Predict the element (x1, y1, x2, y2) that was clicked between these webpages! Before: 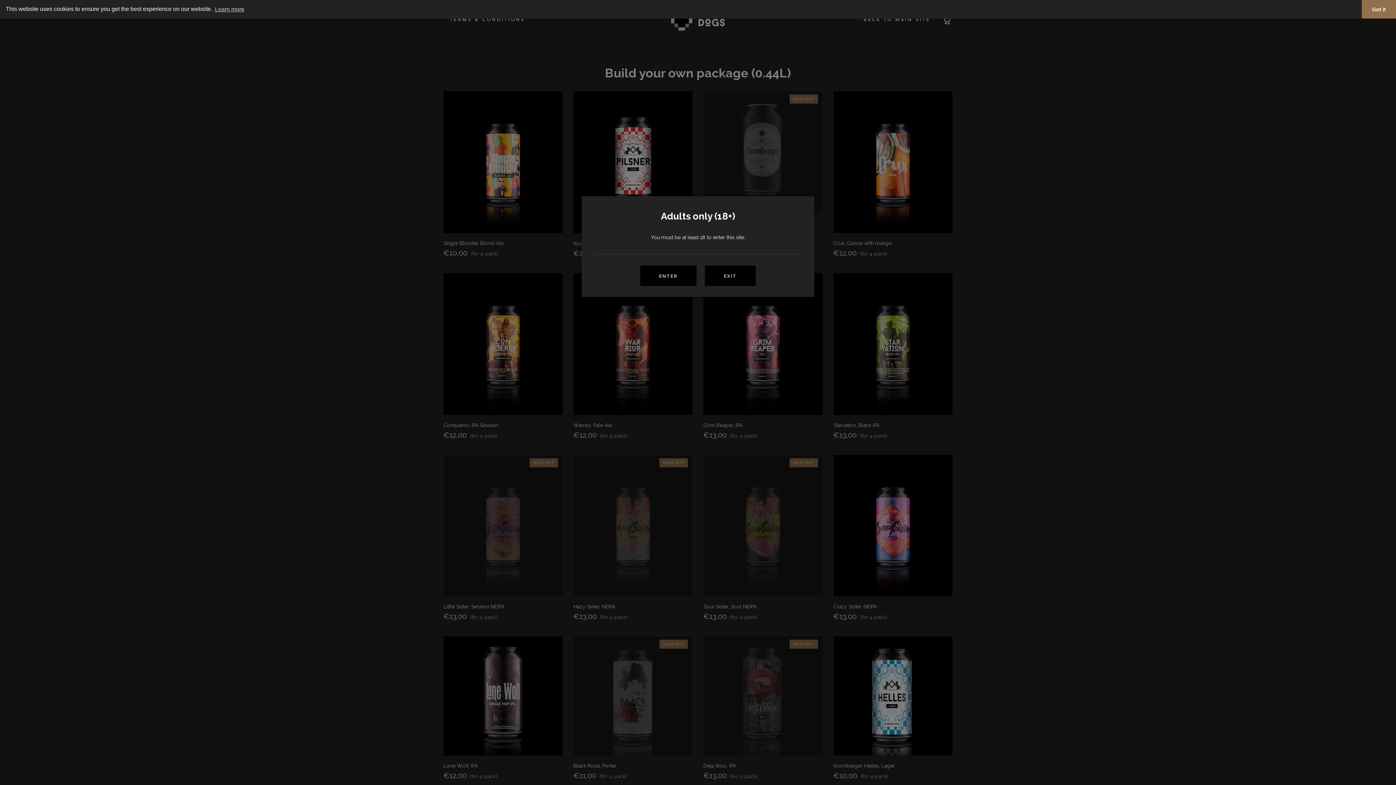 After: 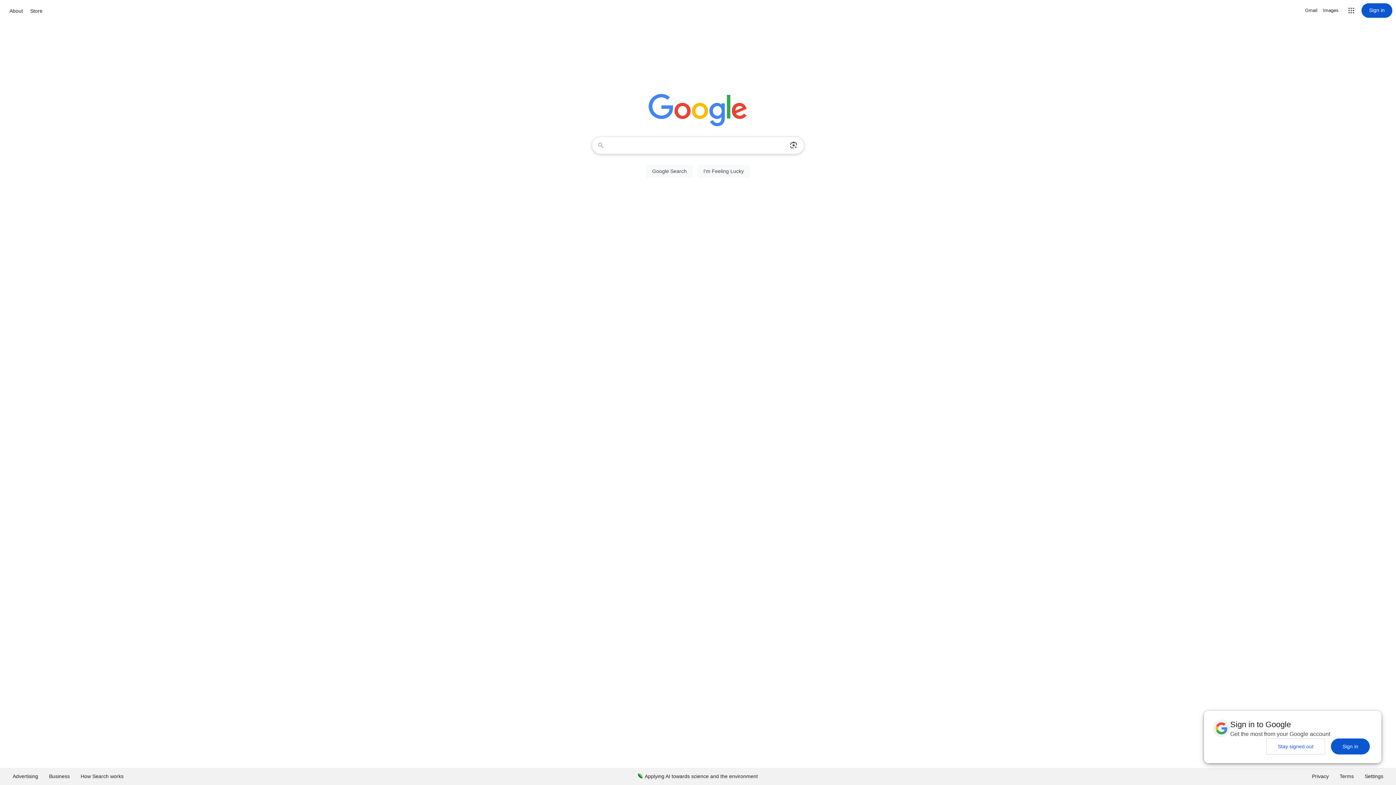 Action: label: EXIT bbox: (705, 265, 755, 286)